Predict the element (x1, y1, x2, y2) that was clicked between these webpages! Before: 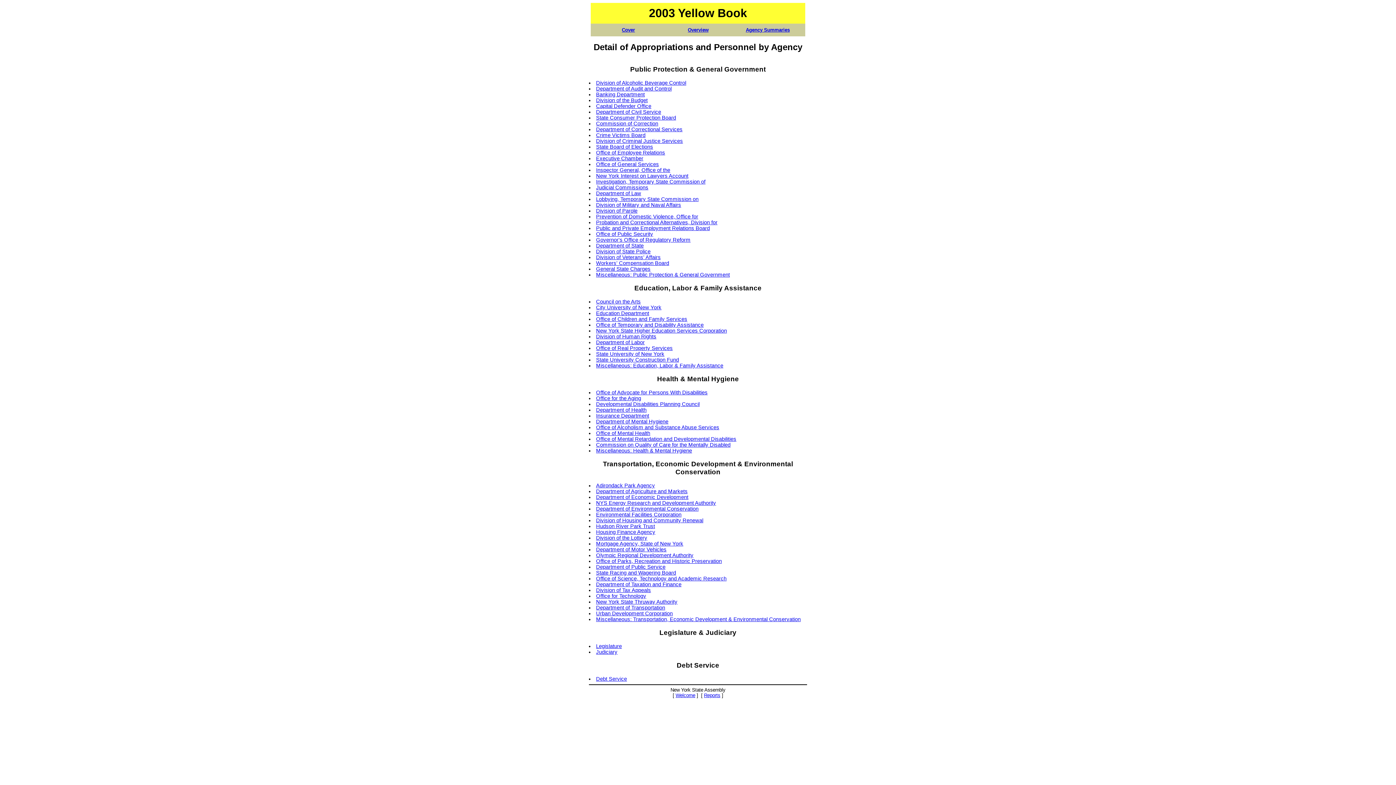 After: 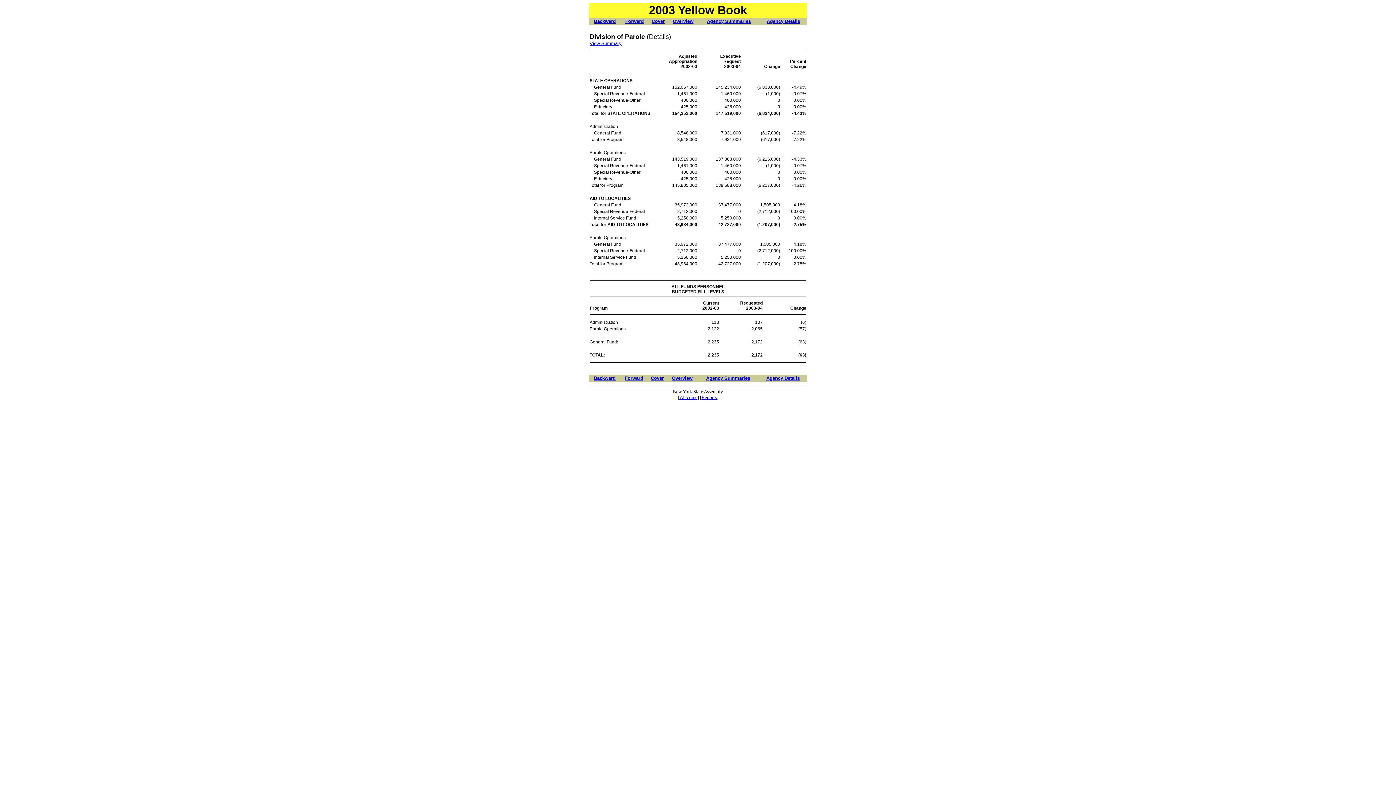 Action: bbox: (596, 208, 637, 213) label: Division of Parole